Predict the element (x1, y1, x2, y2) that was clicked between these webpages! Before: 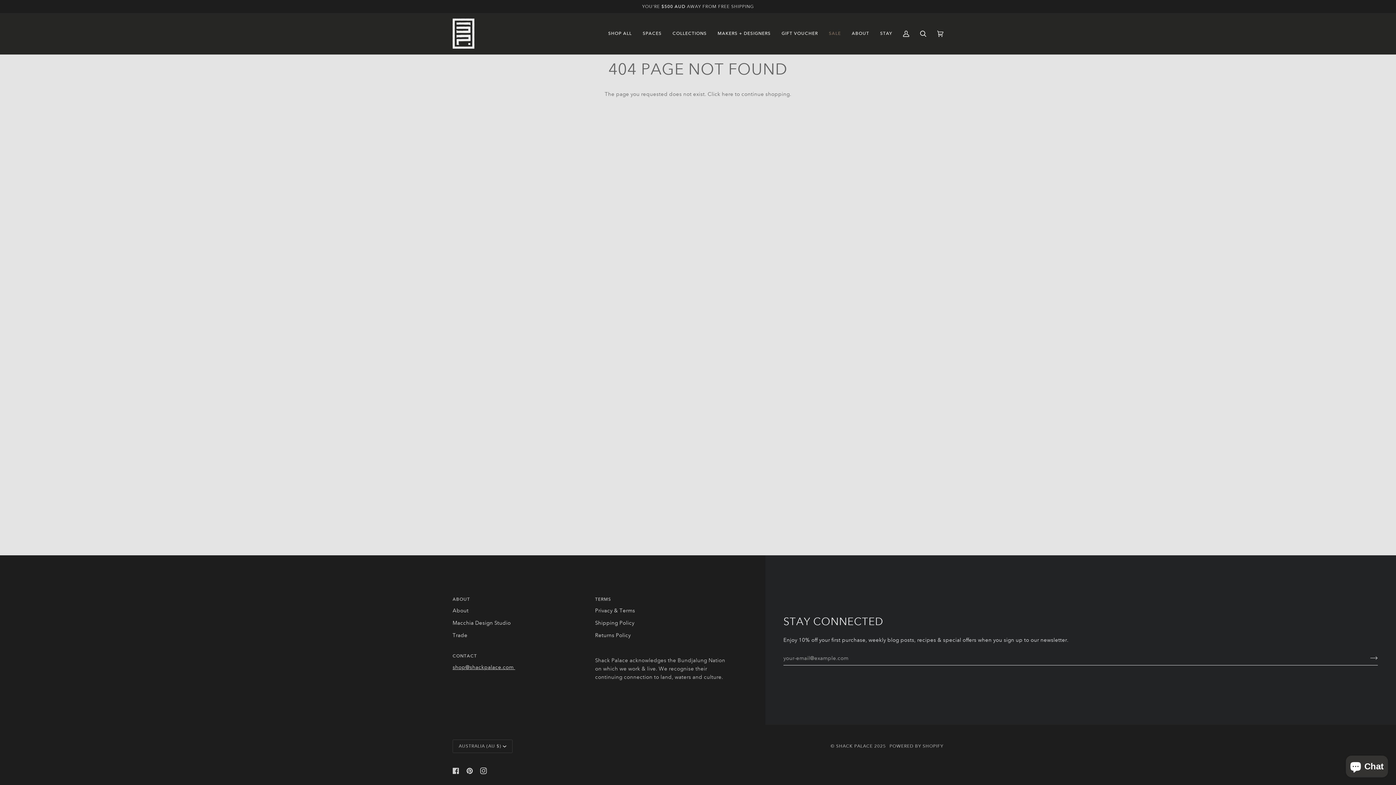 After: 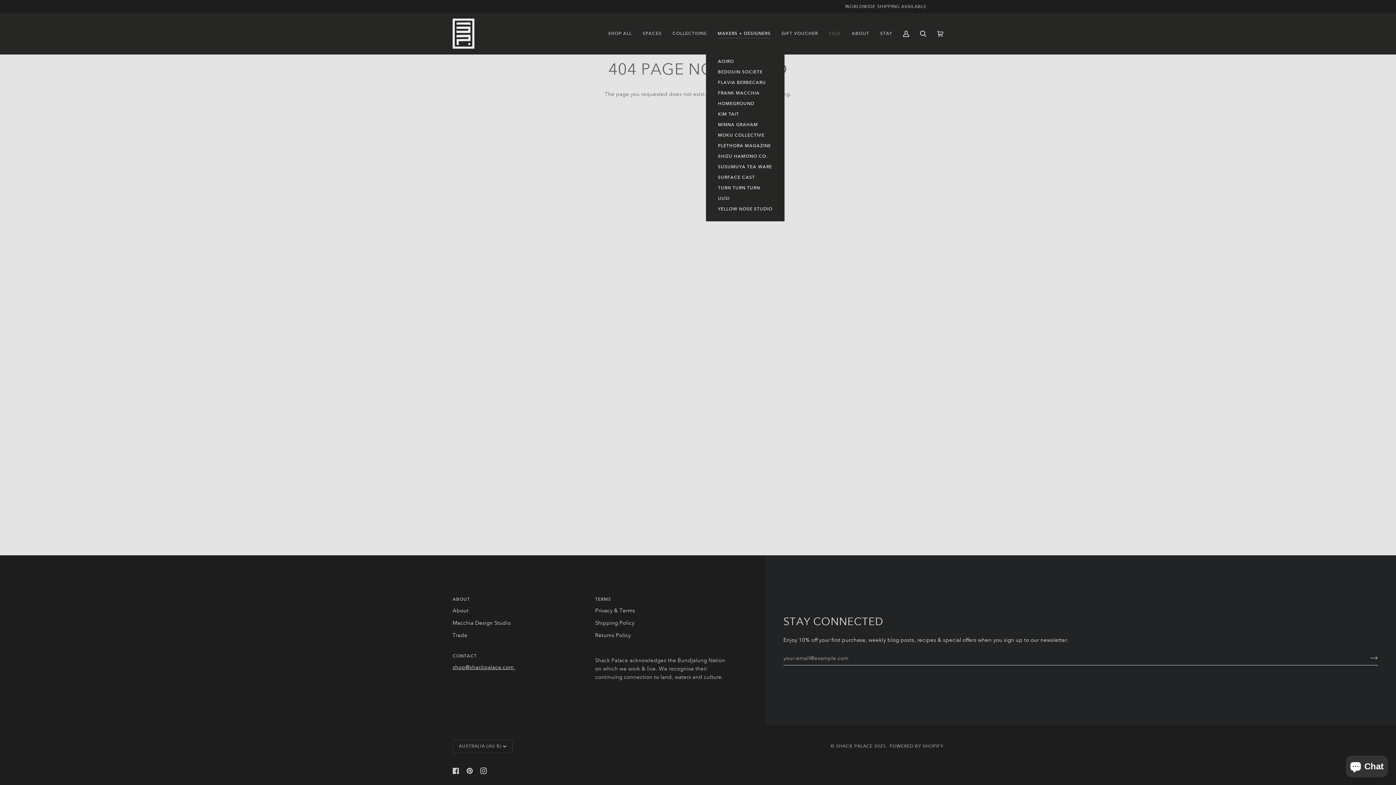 Action: label: MAKERS + DESIGNERS bbox: (712, 13, 776, 54)